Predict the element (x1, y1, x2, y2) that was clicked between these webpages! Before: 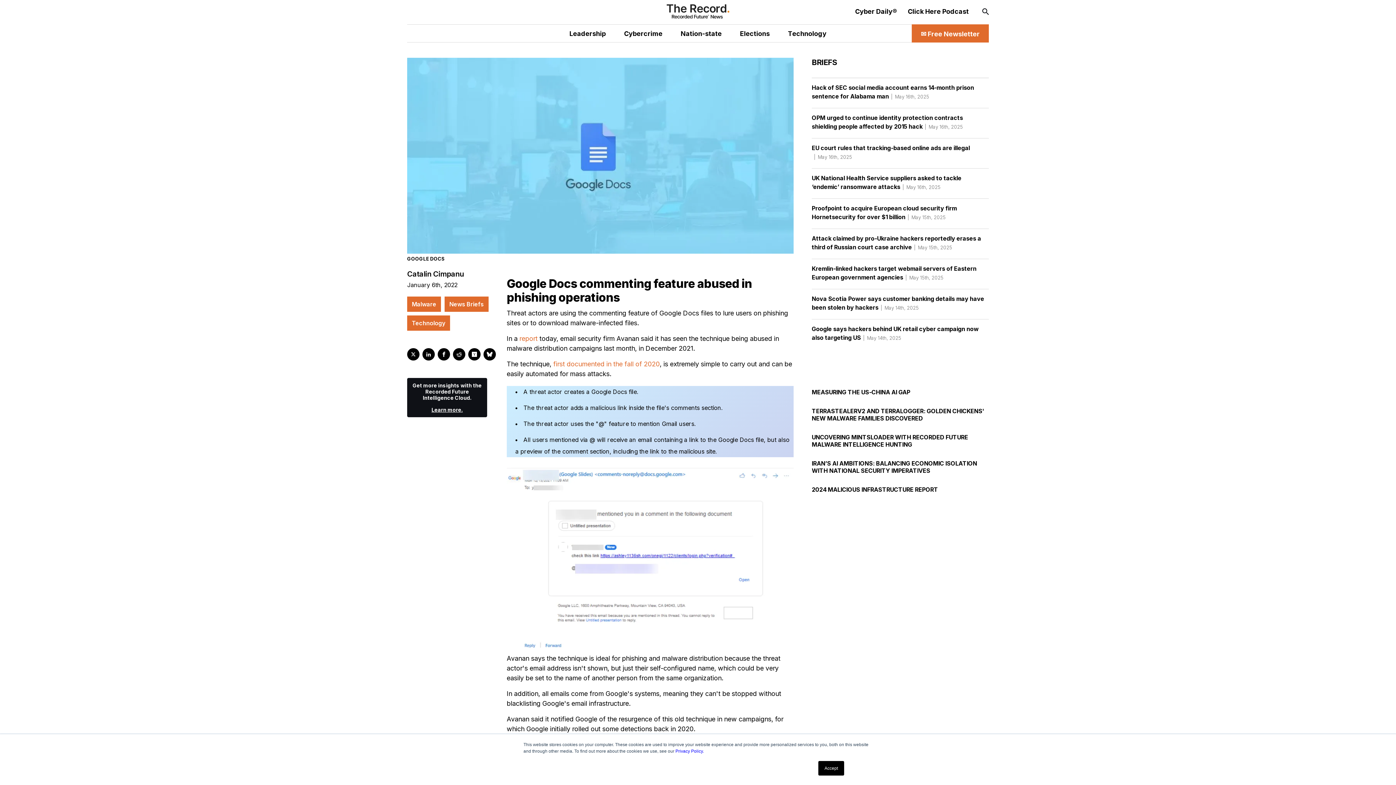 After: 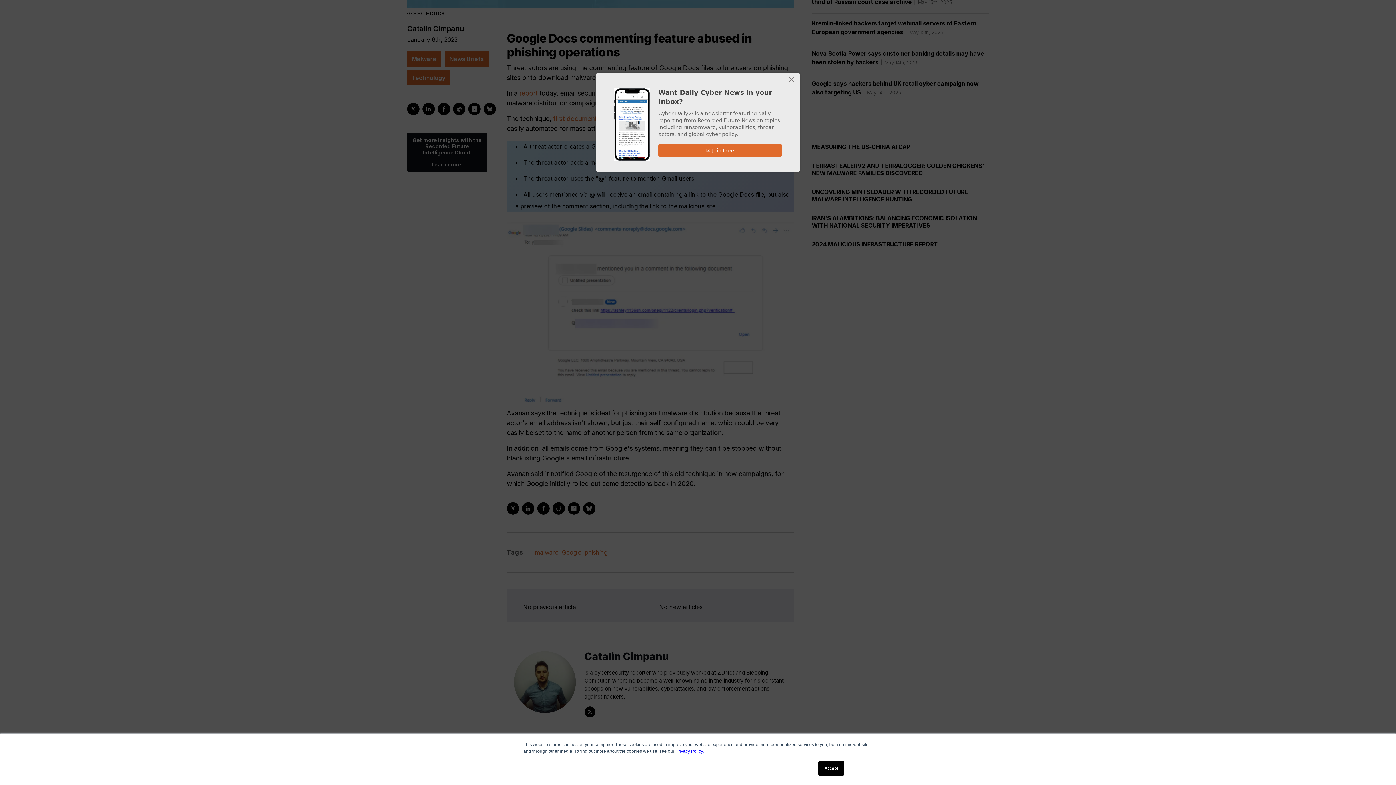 Action: bbox: (567, 748, 580, 760)